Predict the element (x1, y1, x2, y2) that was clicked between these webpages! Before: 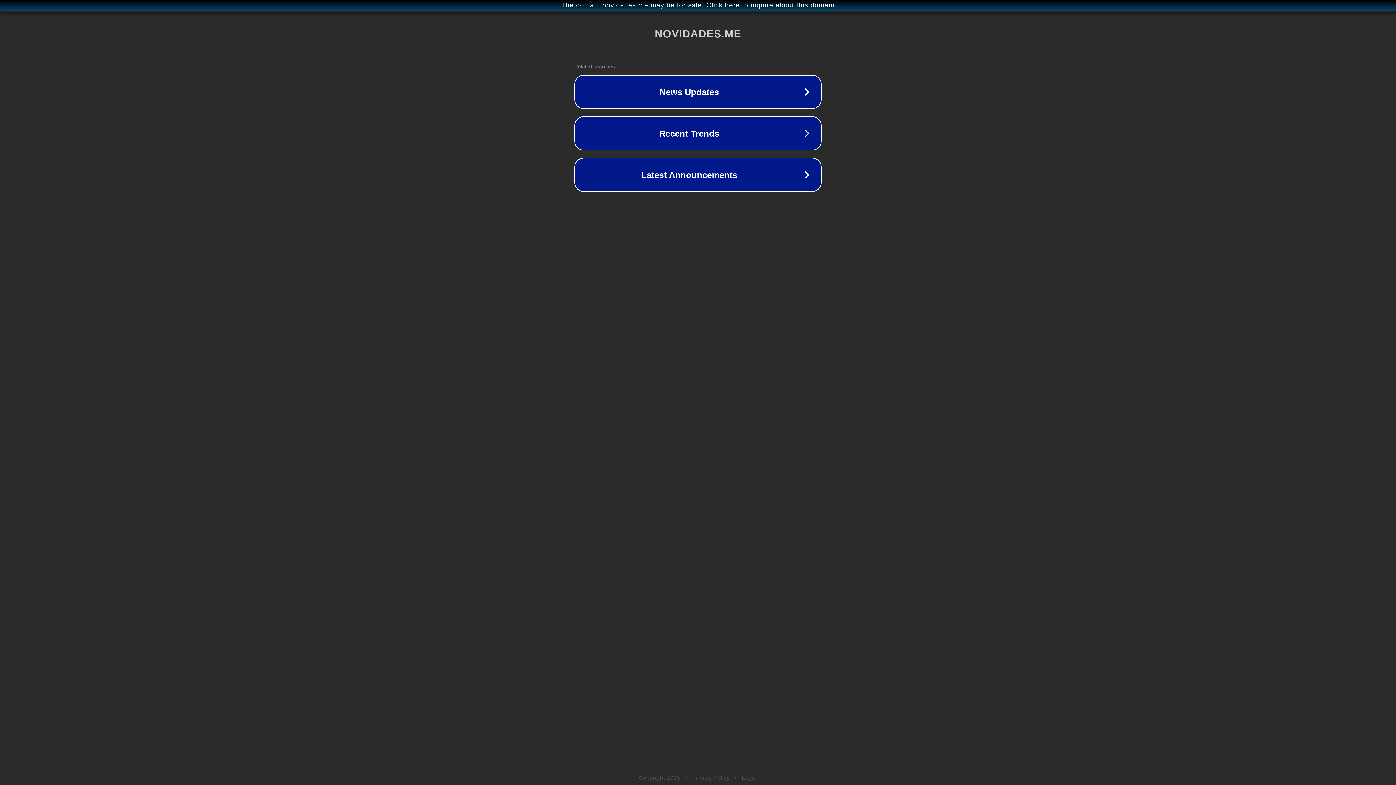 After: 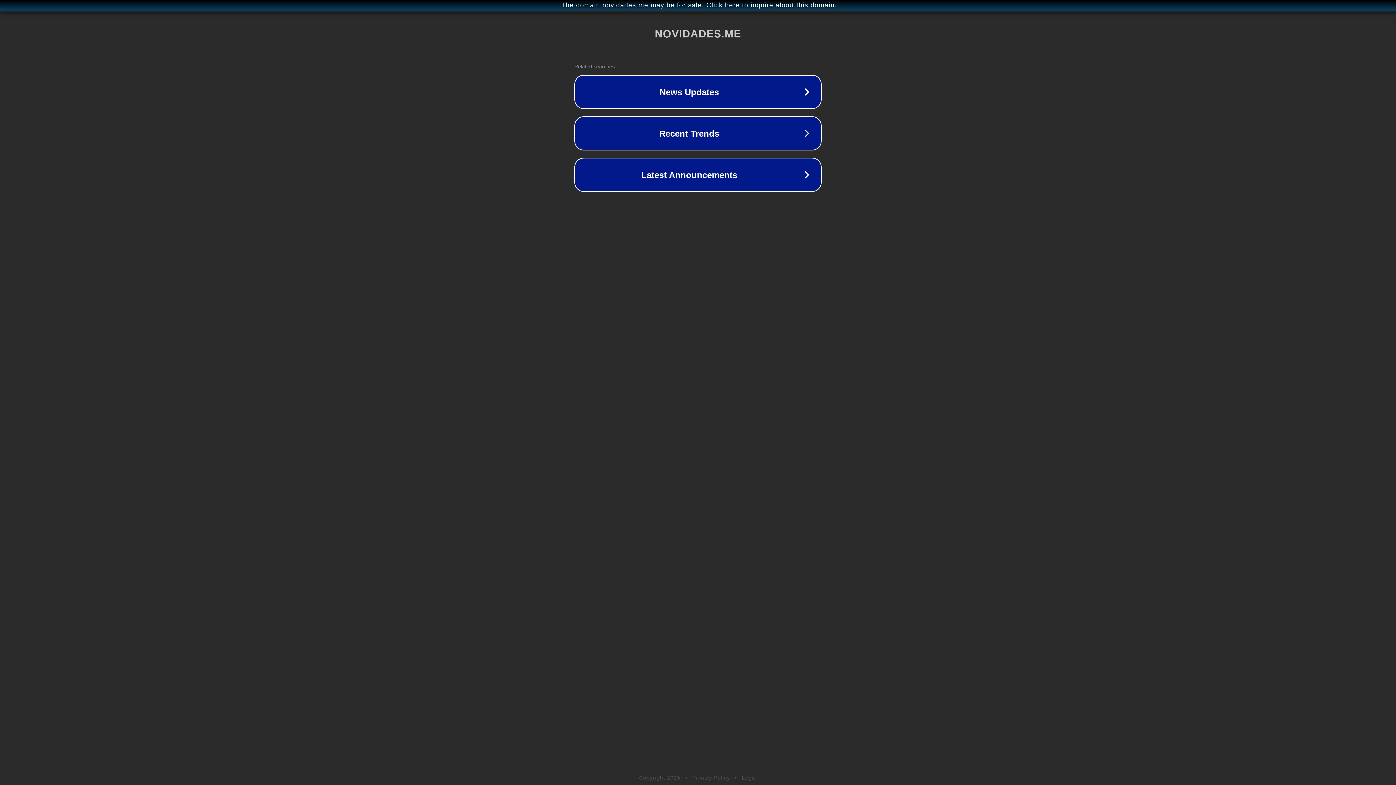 Action: label: Legal bbox: (742, 775, 757, 781)